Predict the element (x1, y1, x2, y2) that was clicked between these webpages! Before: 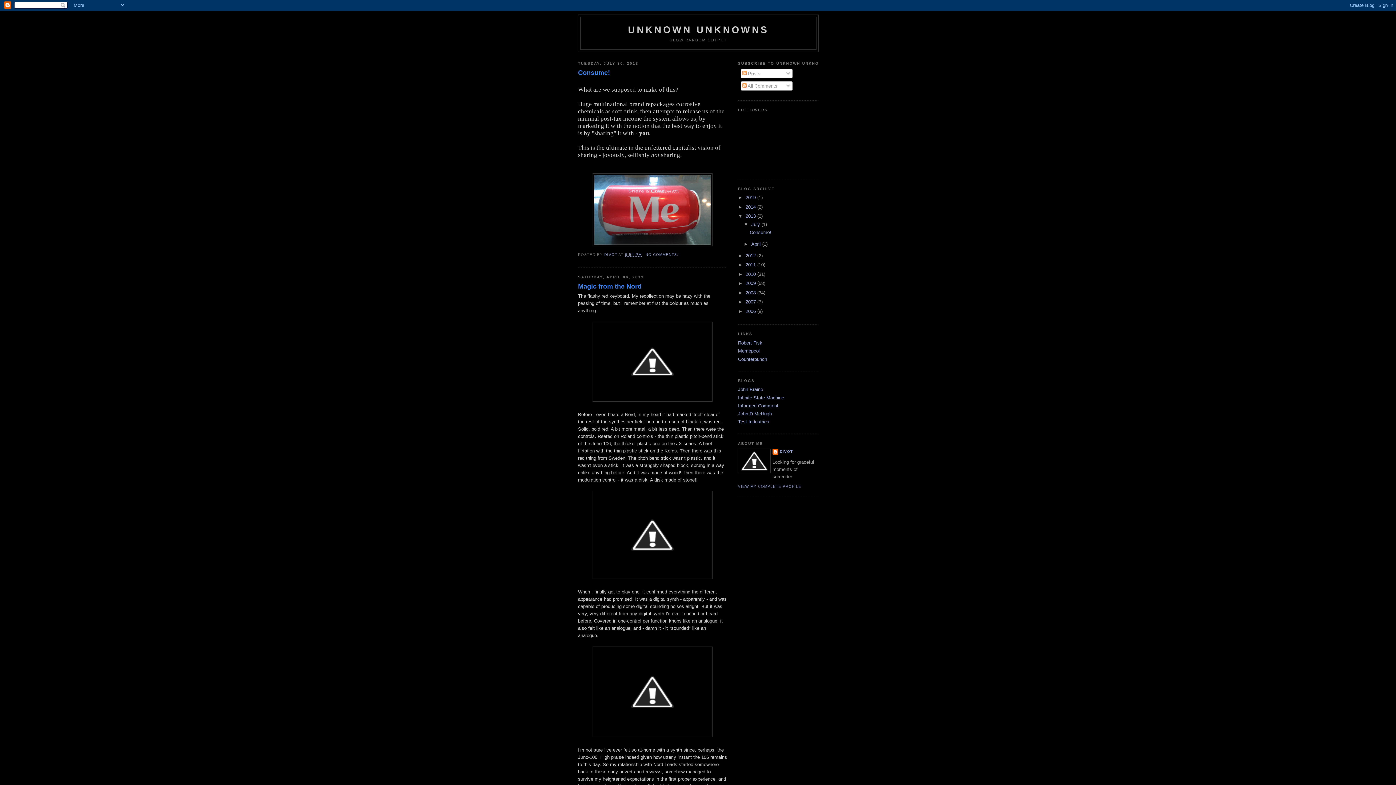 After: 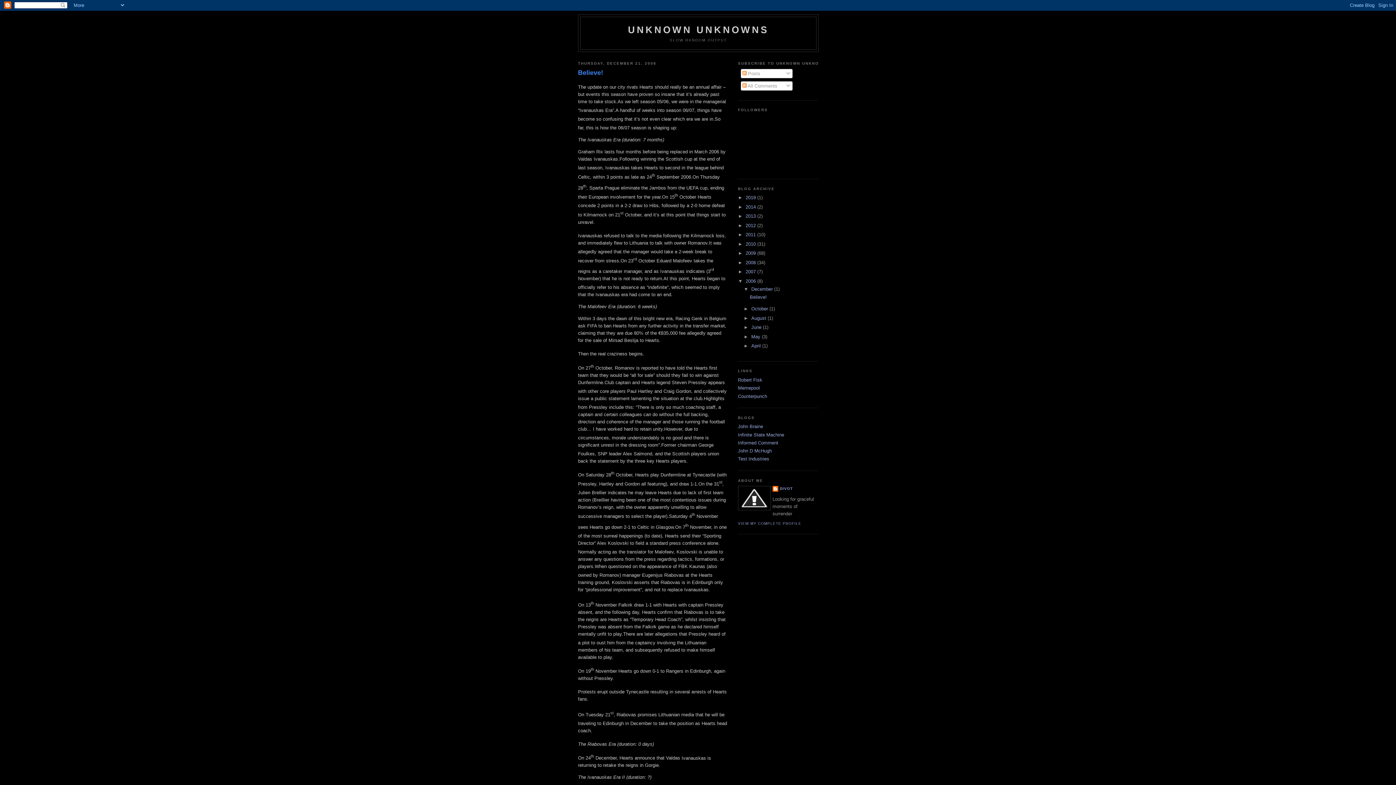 Action: label: 2006  bbox: (745, 308, 757, 314)